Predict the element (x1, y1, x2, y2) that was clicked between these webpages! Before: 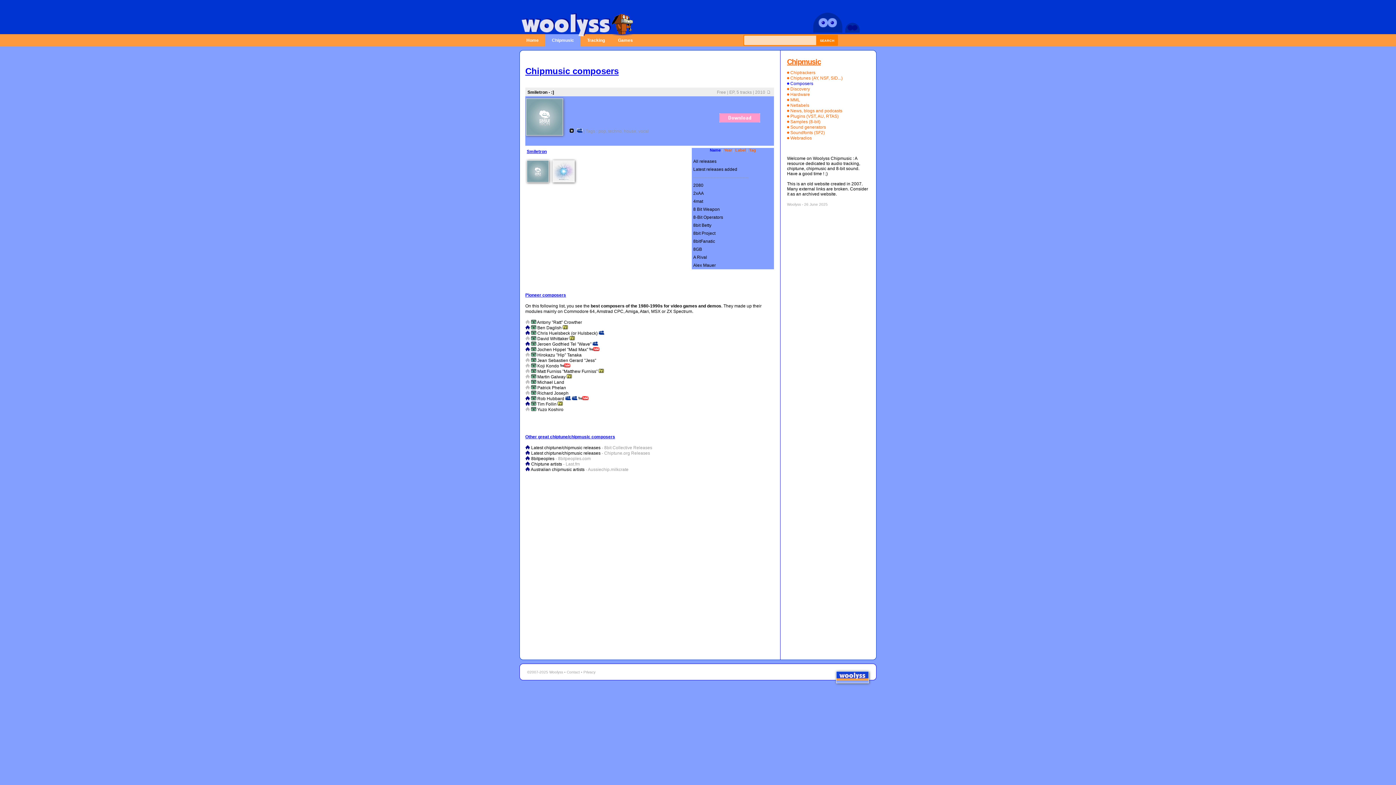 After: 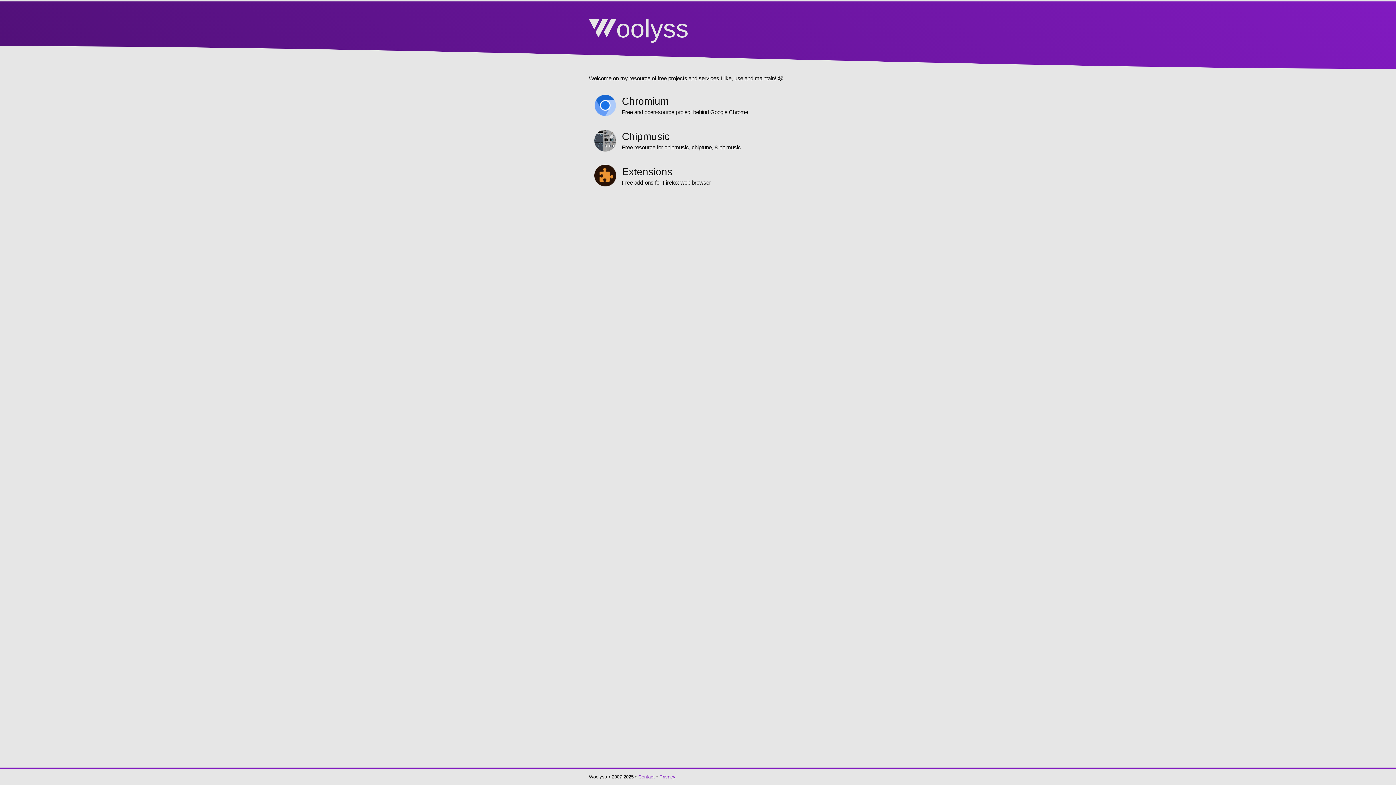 Action: bbox: (836, 680, 869, 684)